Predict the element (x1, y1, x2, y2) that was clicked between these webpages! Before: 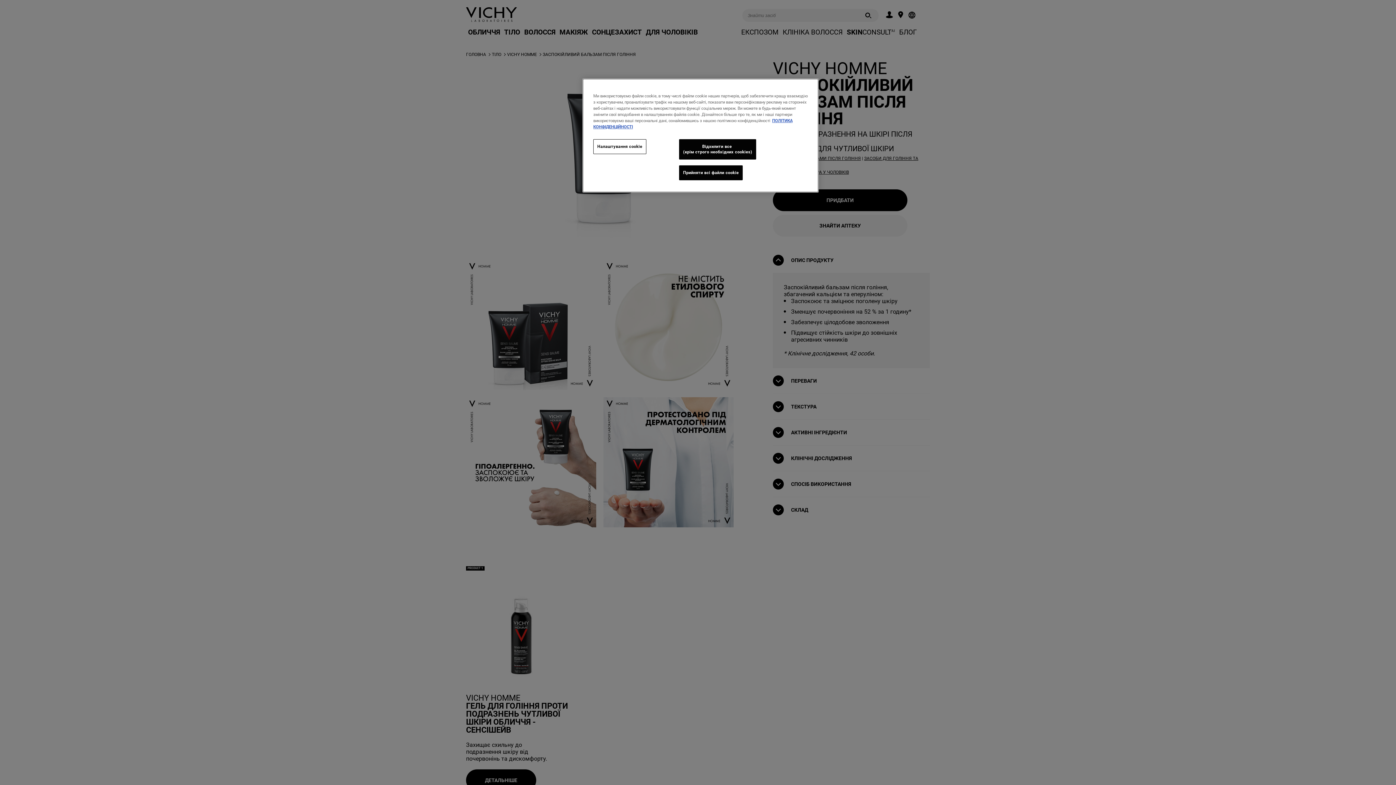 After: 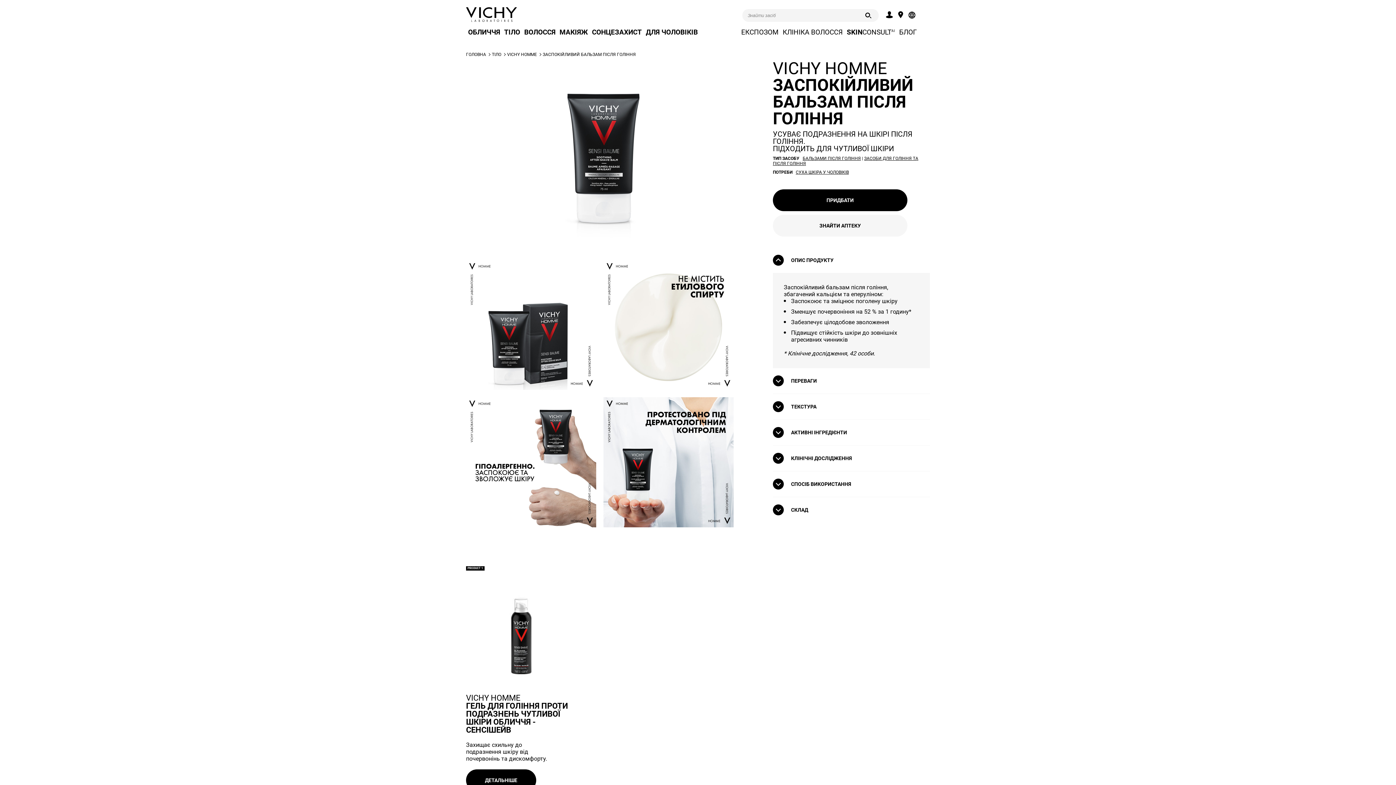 Action: label: Відхилити все
(крім строго необхідних cookies) bbox: (679, 139, 756, 159)